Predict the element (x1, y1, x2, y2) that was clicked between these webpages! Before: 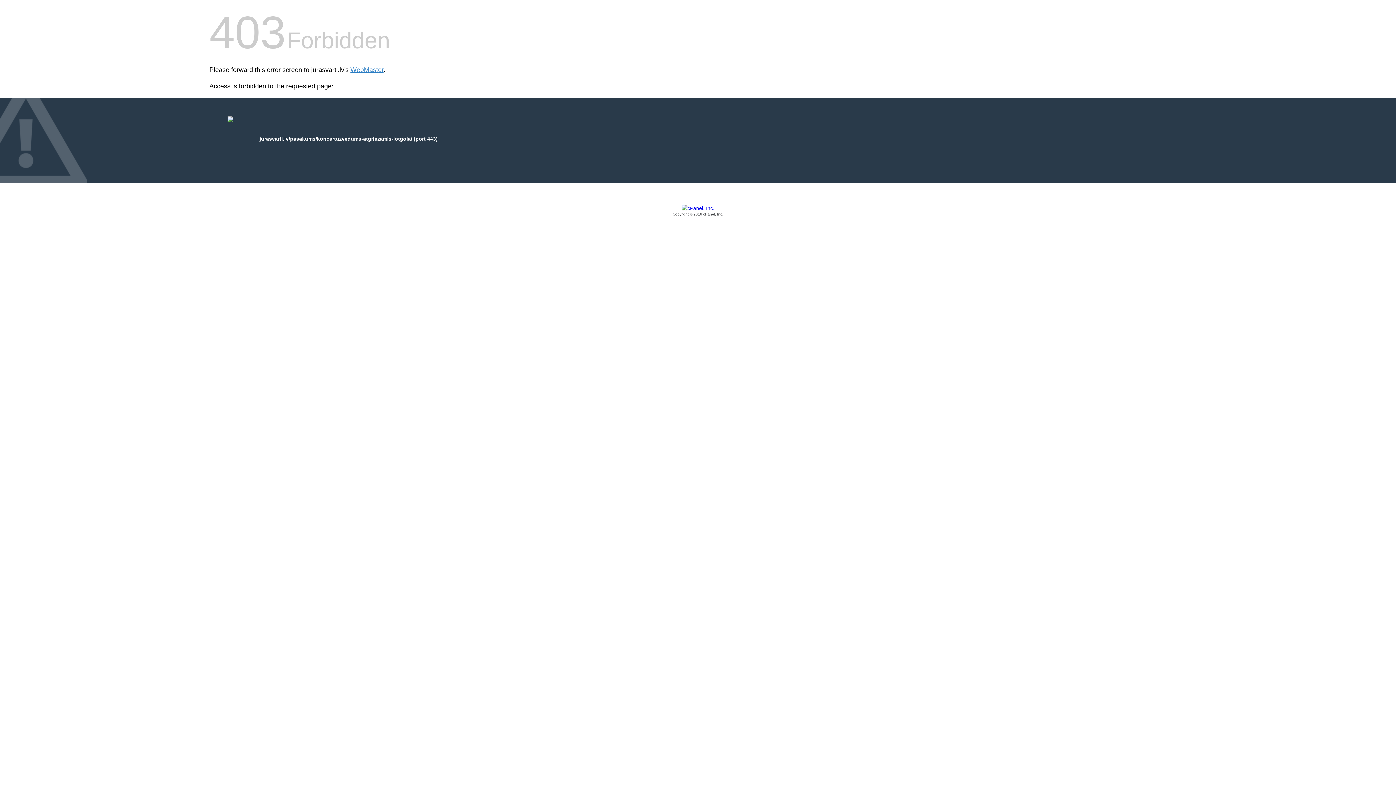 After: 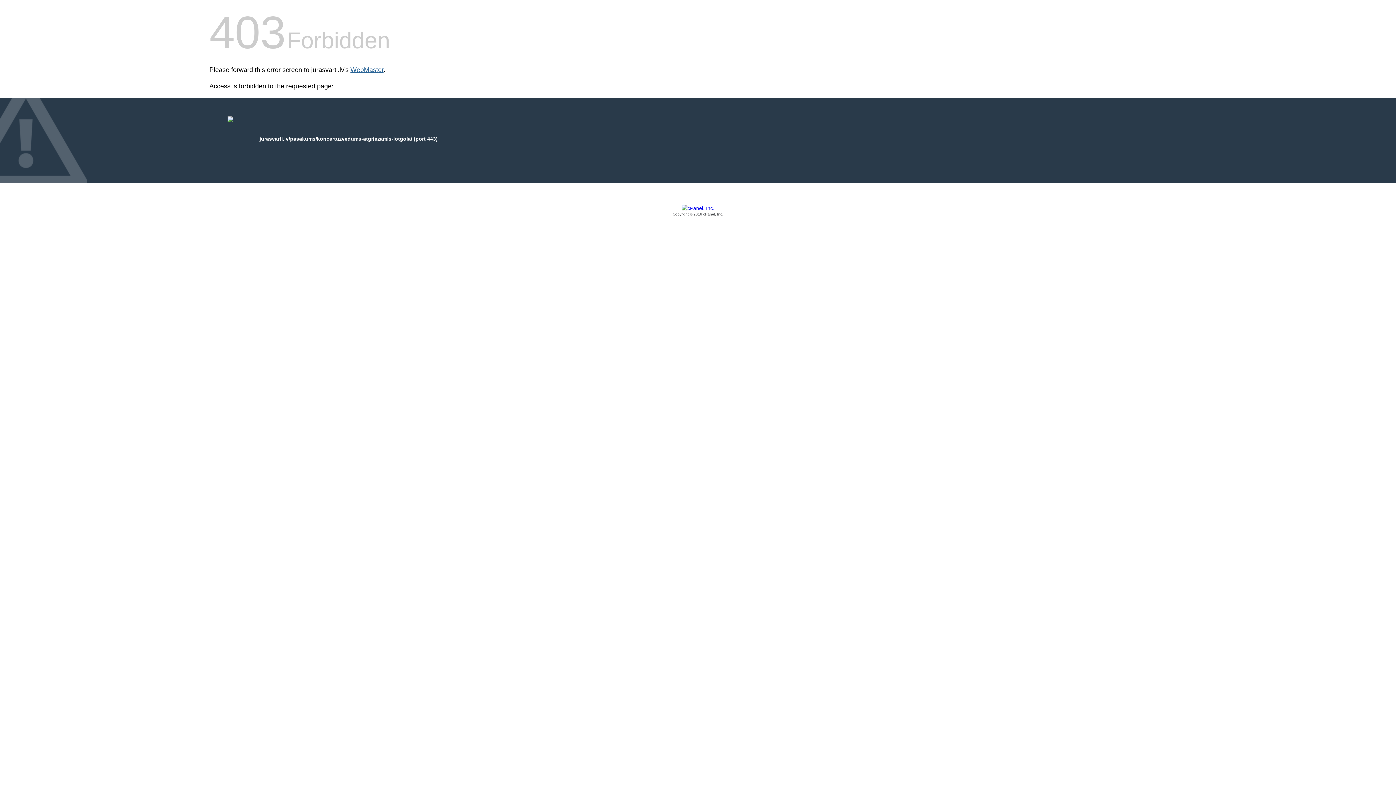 Action: label: WebMaster bbox: (350, 66, 383, 73)